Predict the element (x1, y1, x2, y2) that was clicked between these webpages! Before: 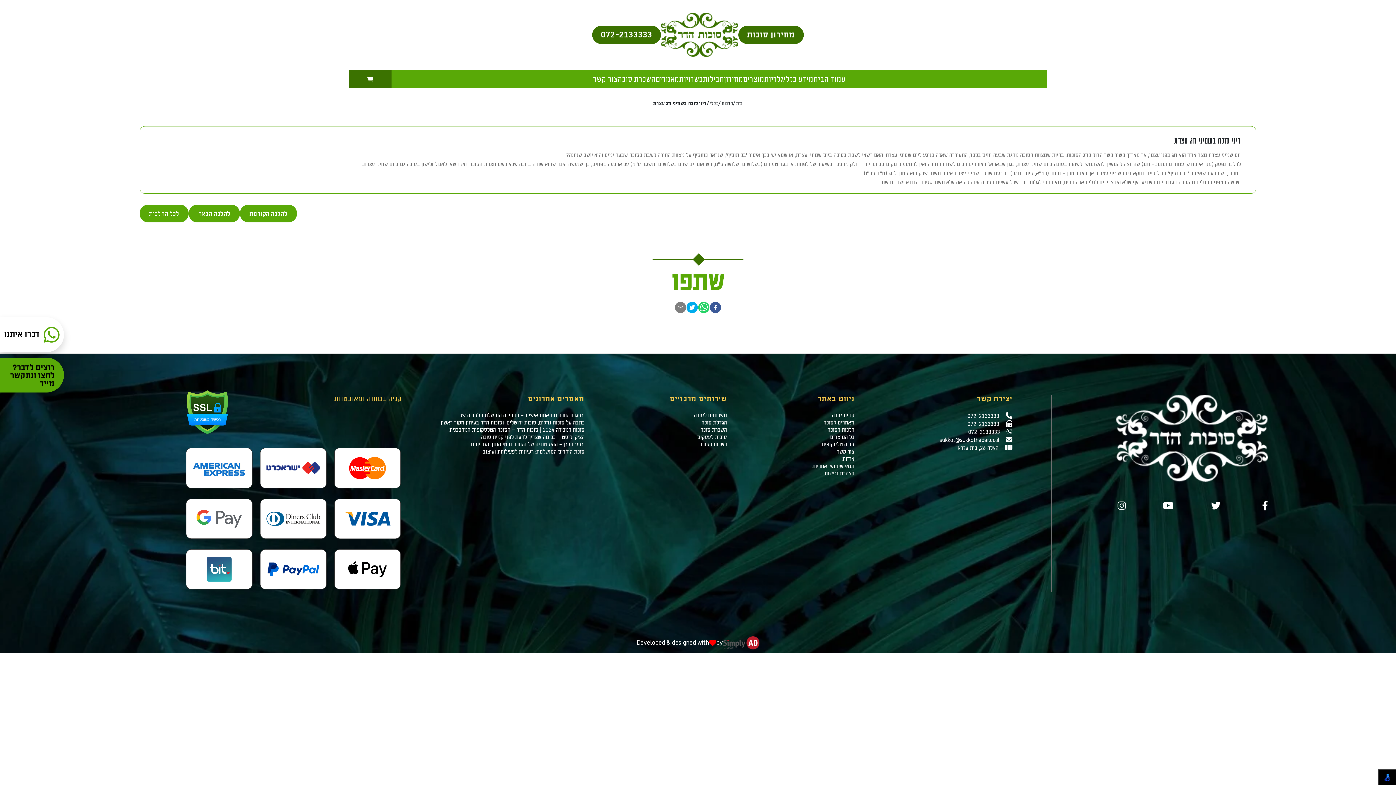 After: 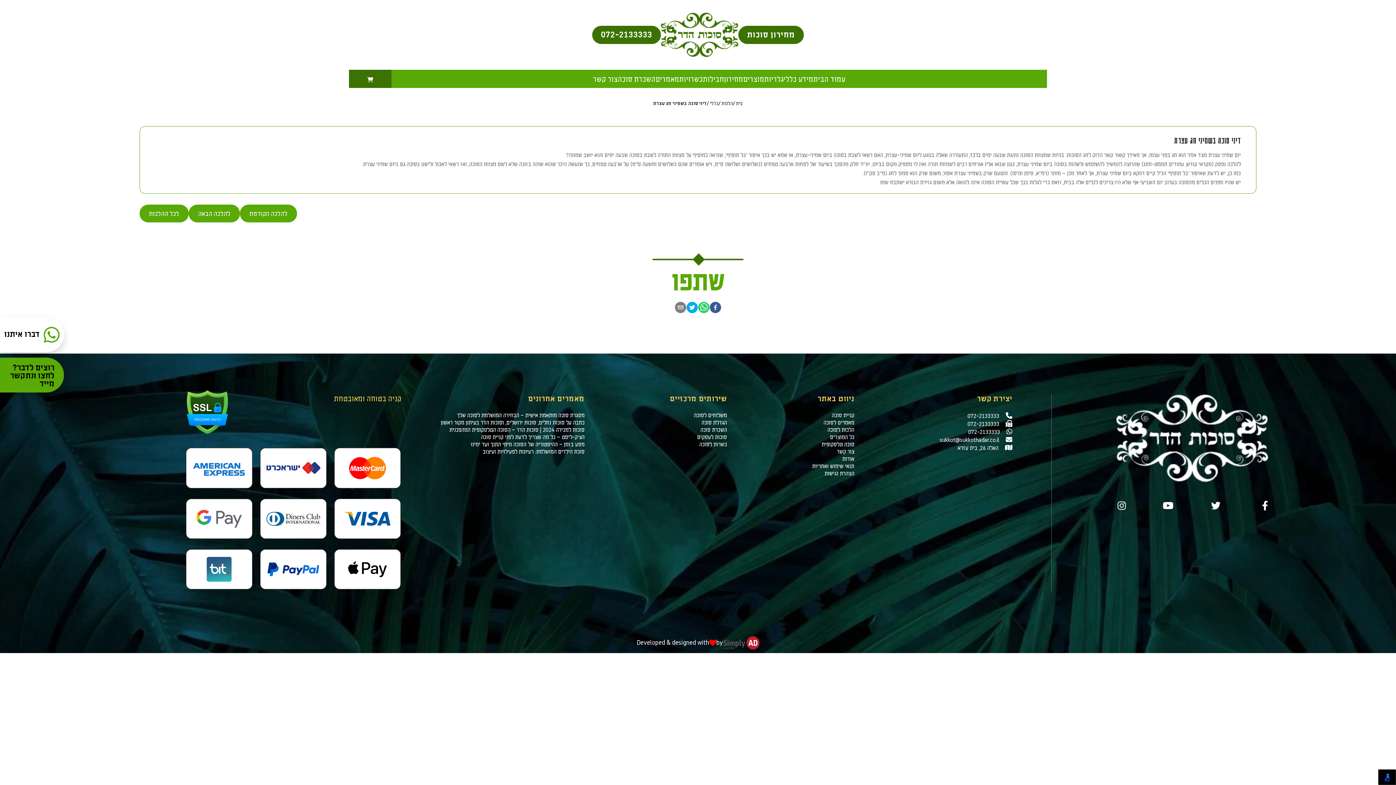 Action: label: 072-2133333 bbox: (592, 25, 661, 43)